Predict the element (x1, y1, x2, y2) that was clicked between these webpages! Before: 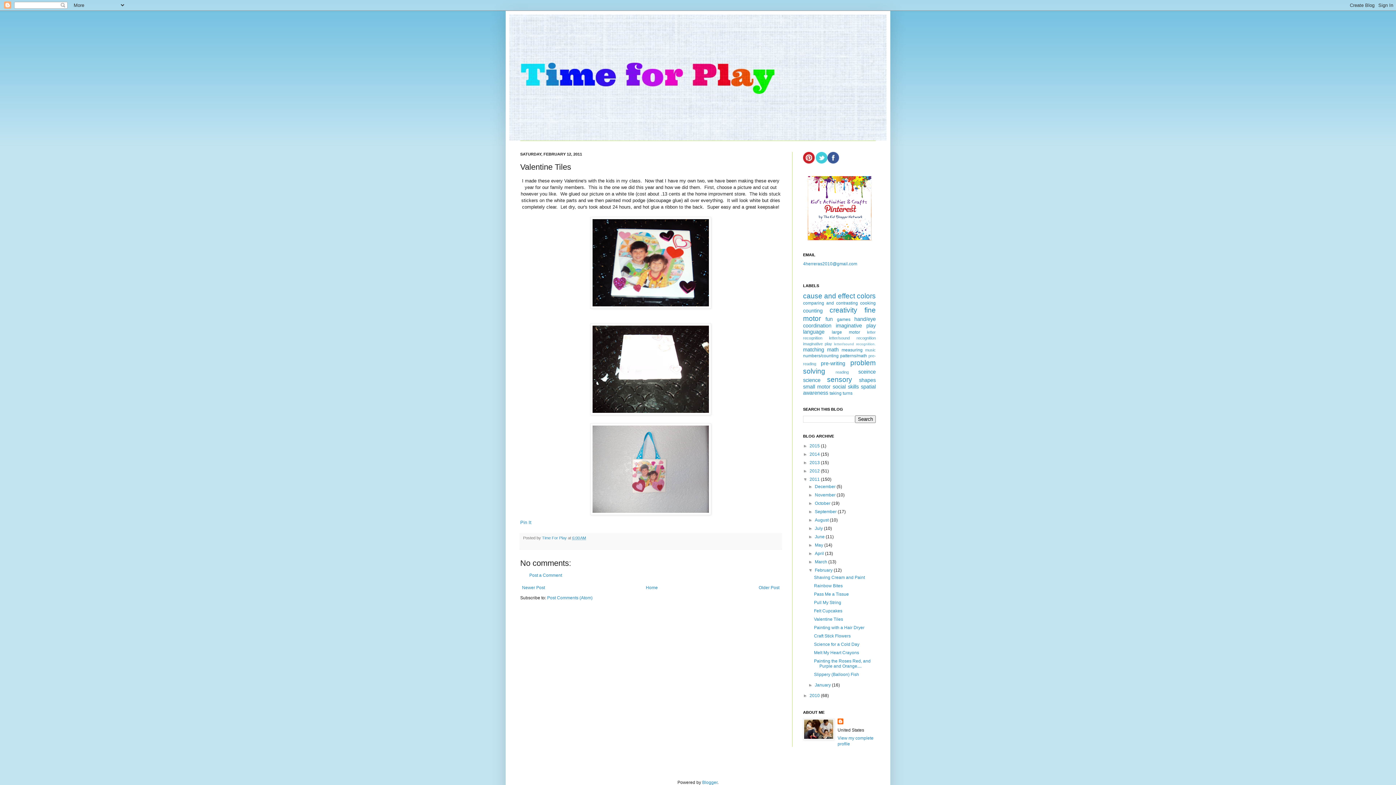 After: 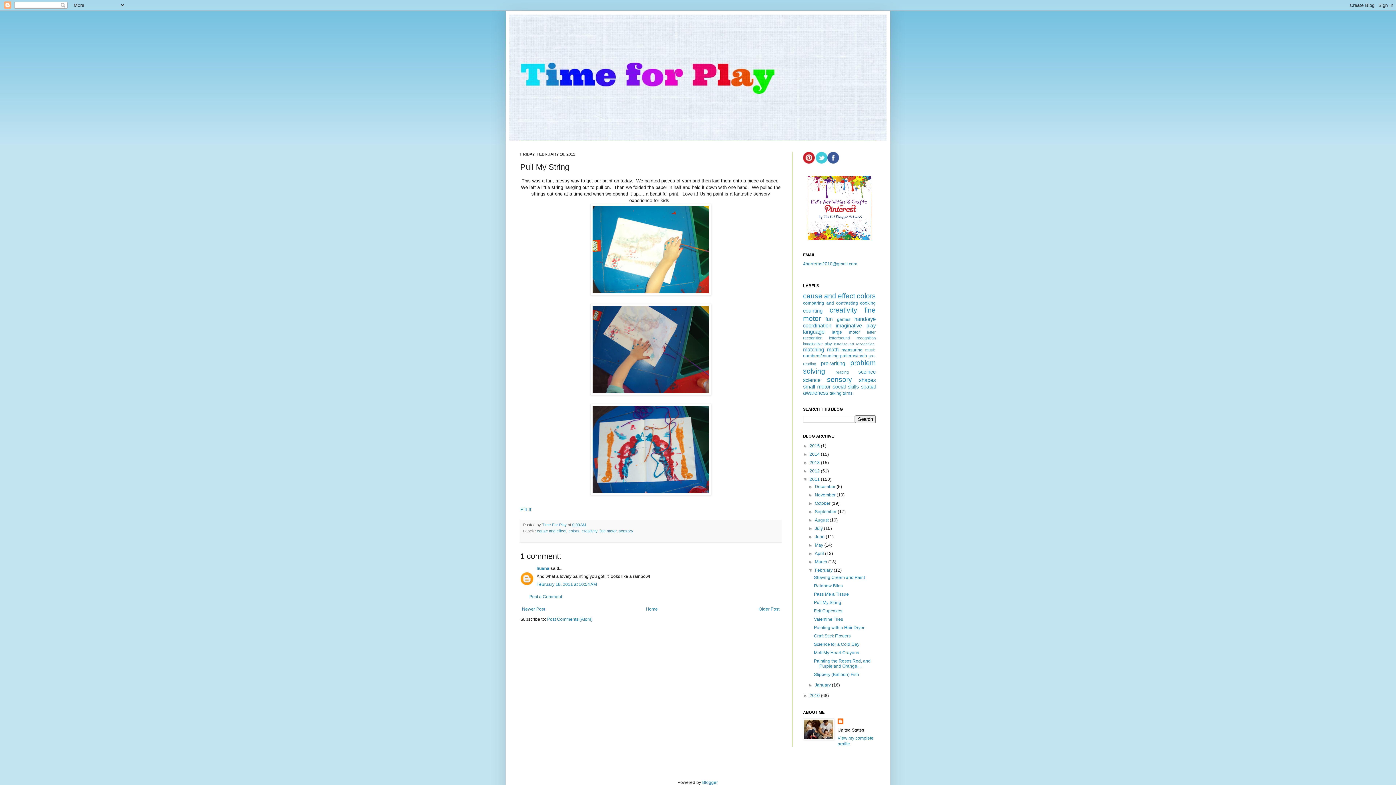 Action: bbox: (814, 600, 841, 605) label: Pull My String